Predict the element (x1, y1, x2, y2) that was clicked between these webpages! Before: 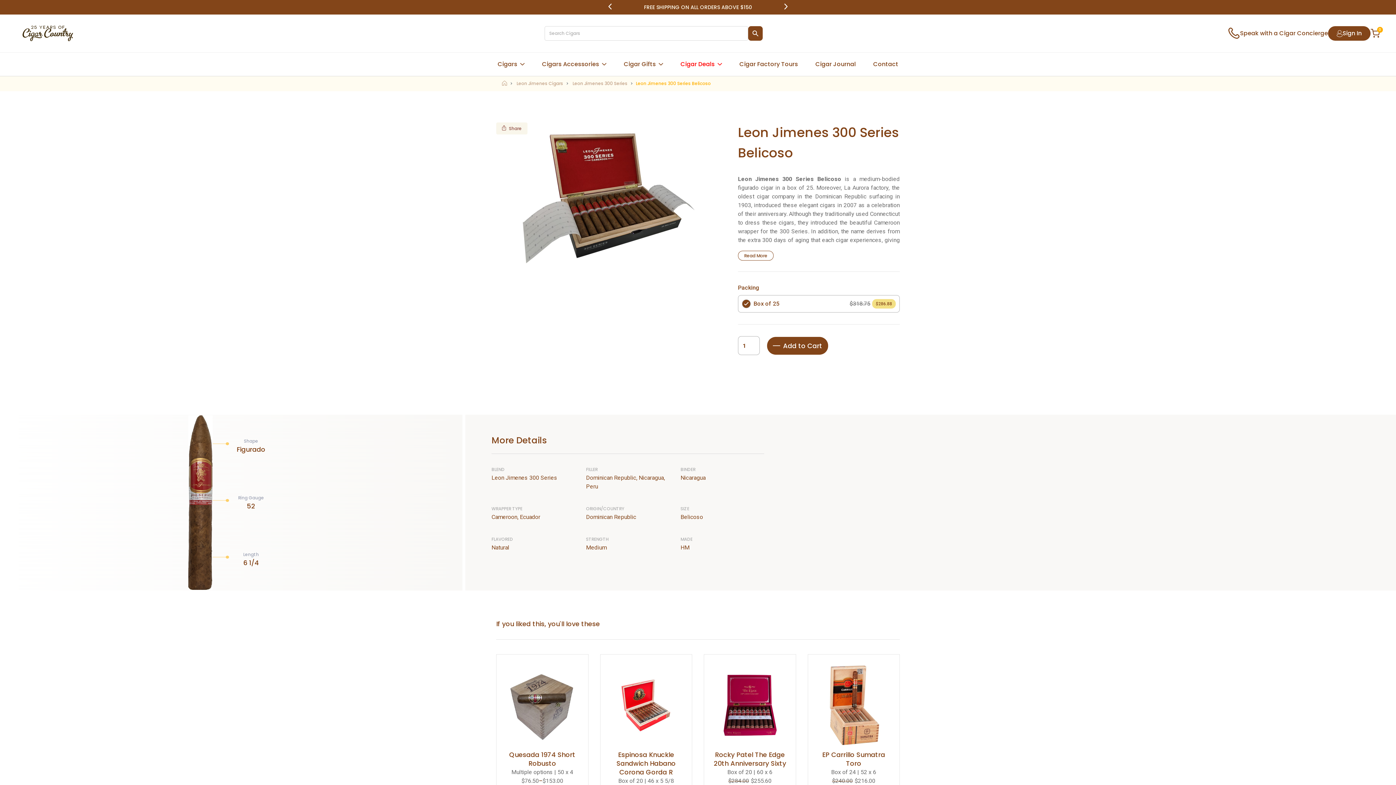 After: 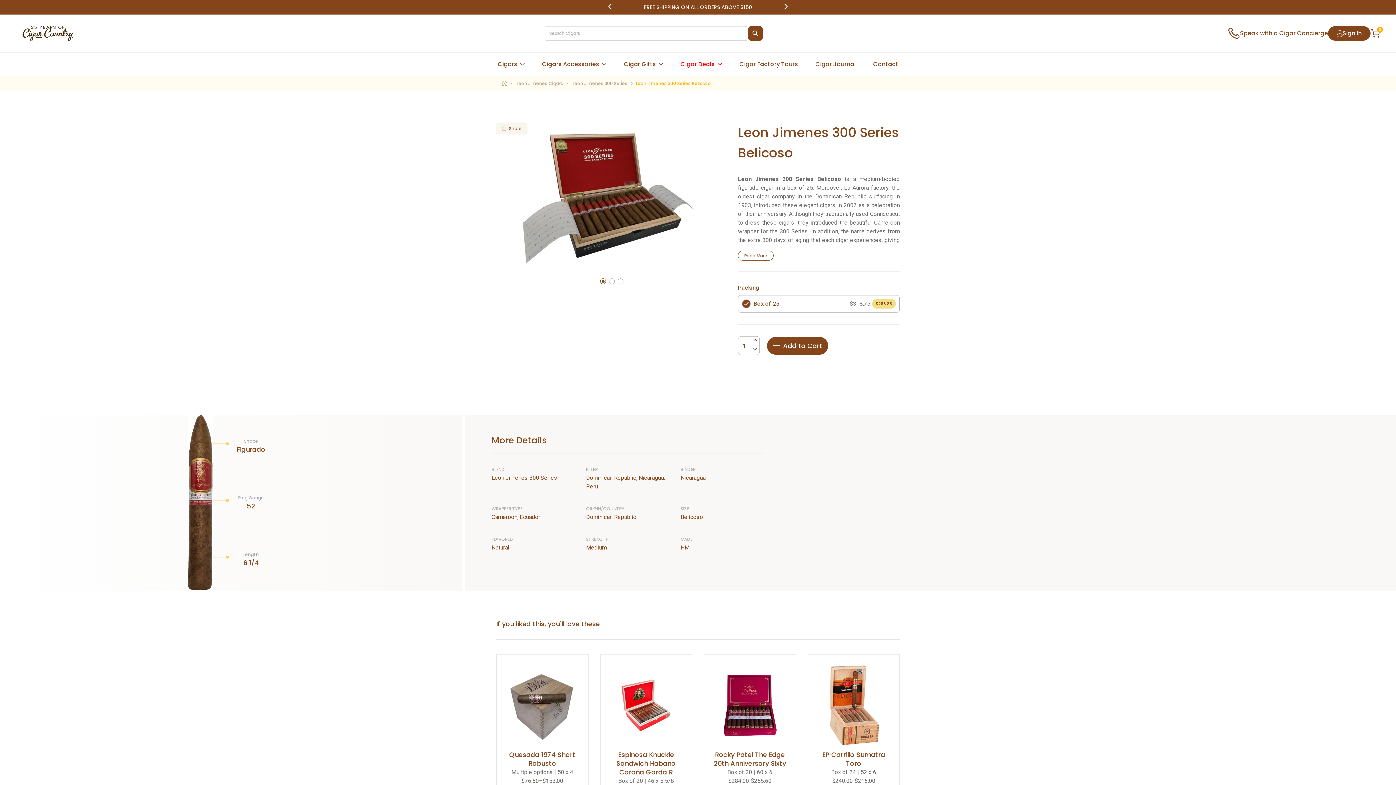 Action: bbox: (748, 26, 762, 40)